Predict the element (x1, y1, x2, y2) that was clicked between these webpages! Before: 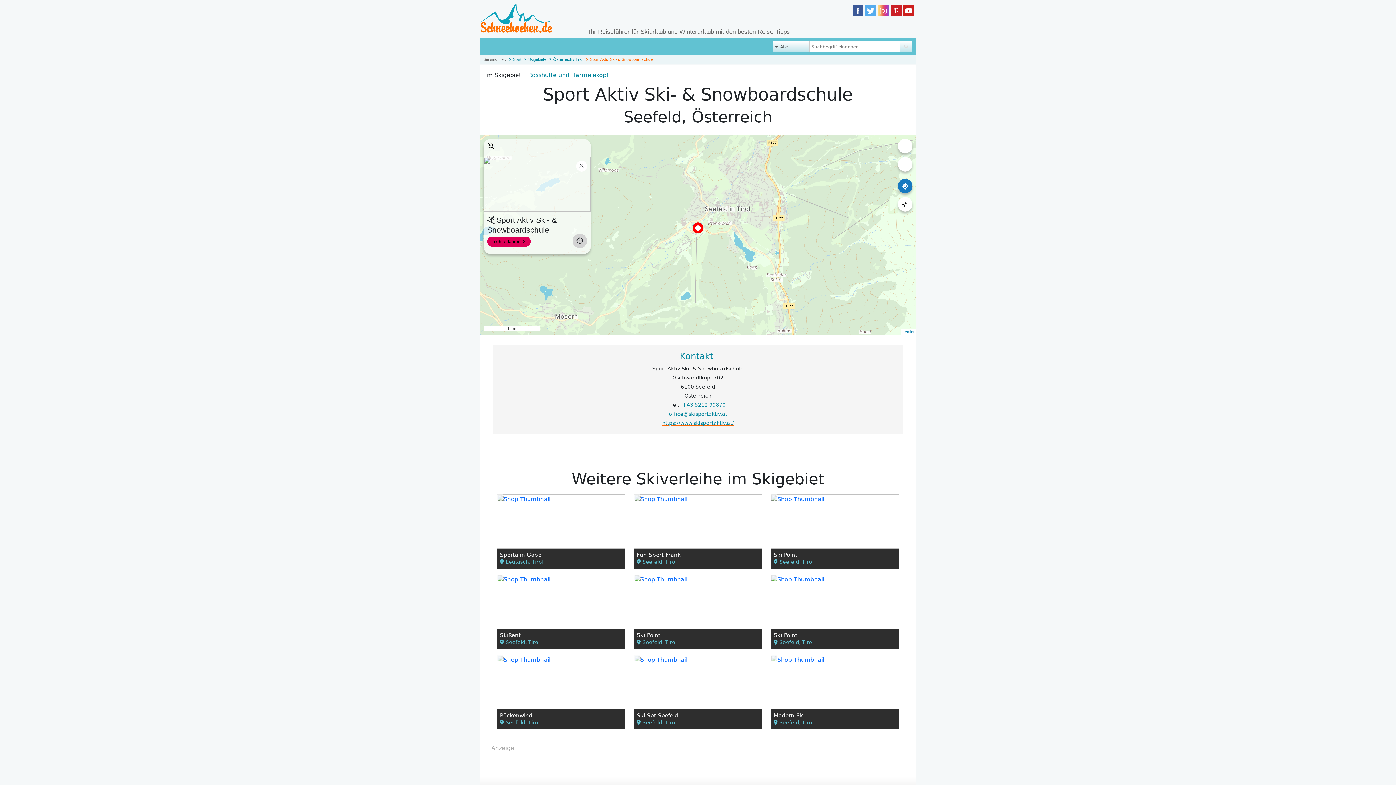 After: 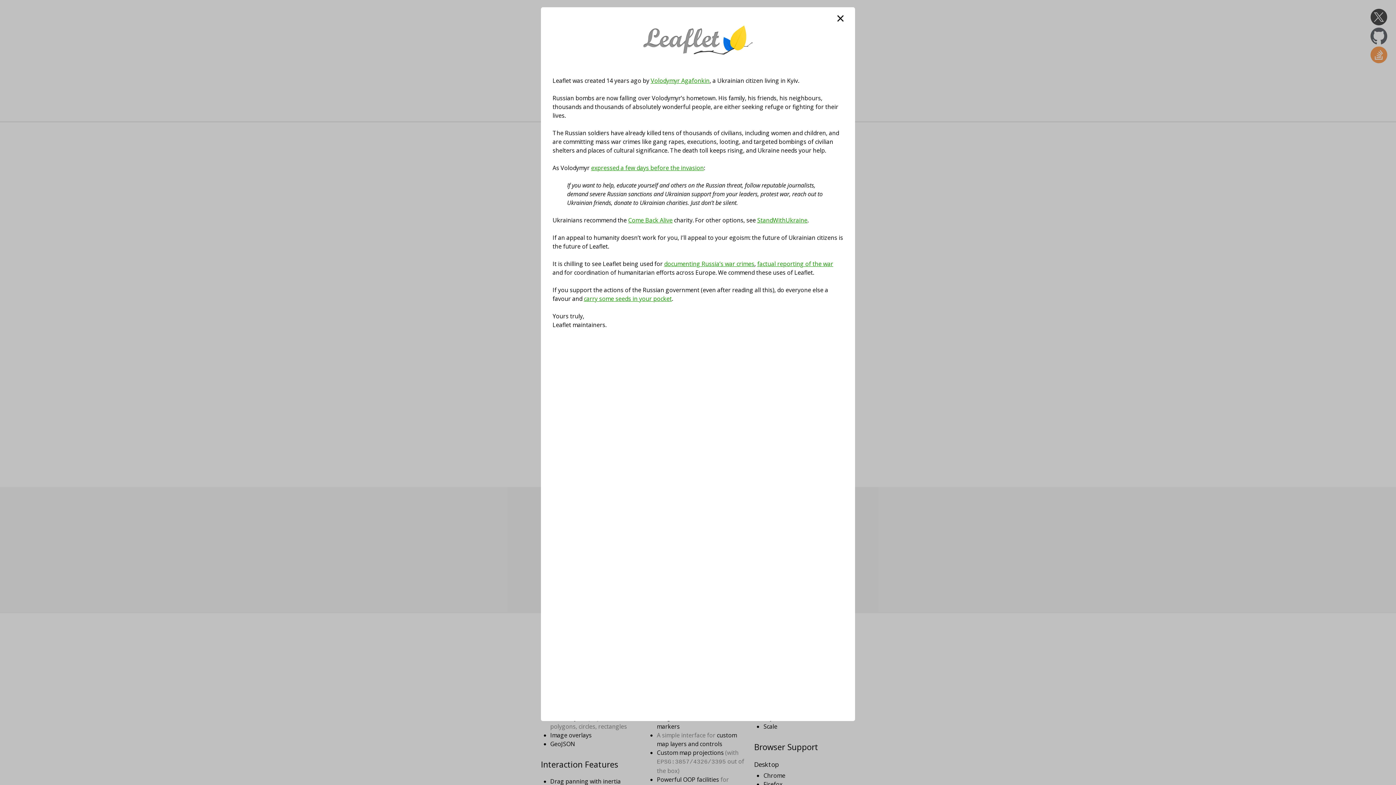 Action: bbox: (902, 329, 914, 334) label: Leaflet